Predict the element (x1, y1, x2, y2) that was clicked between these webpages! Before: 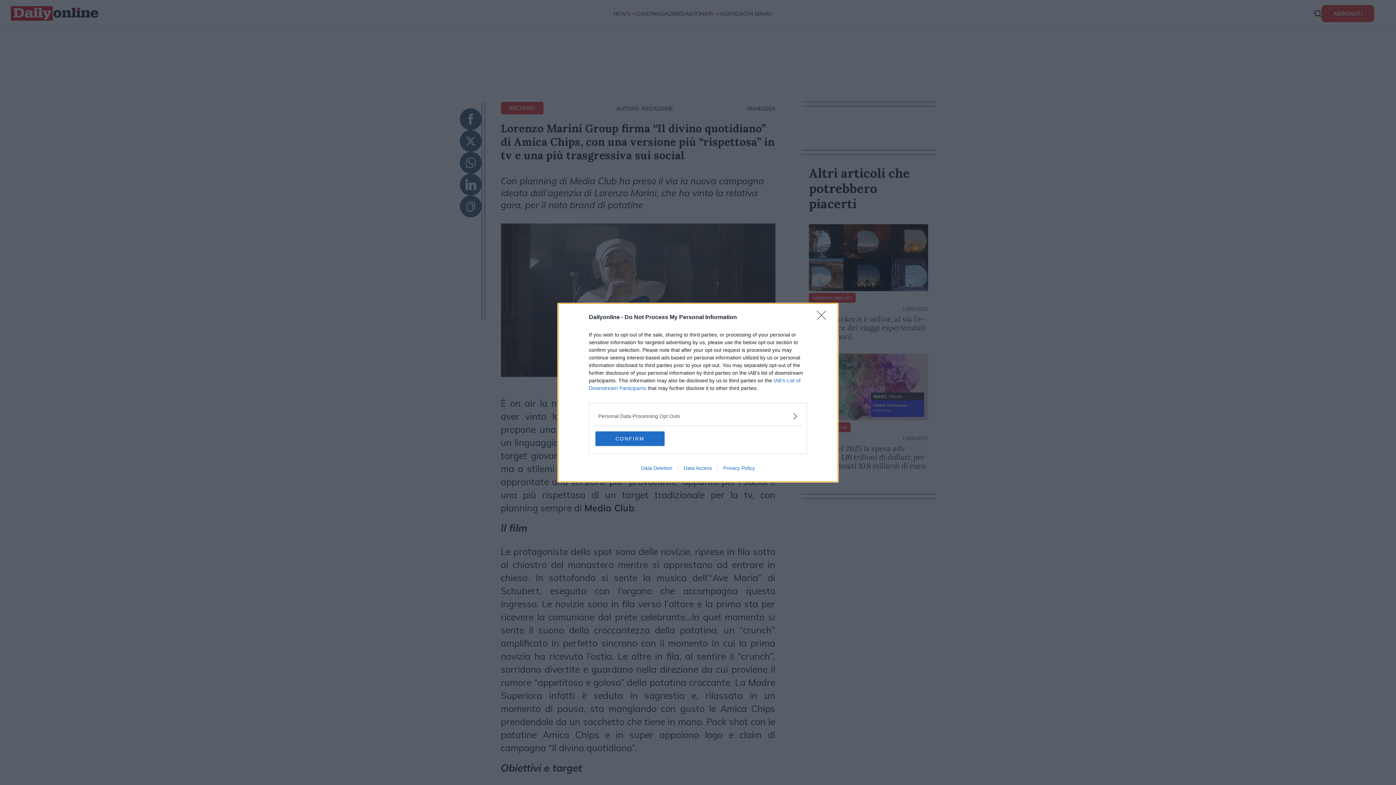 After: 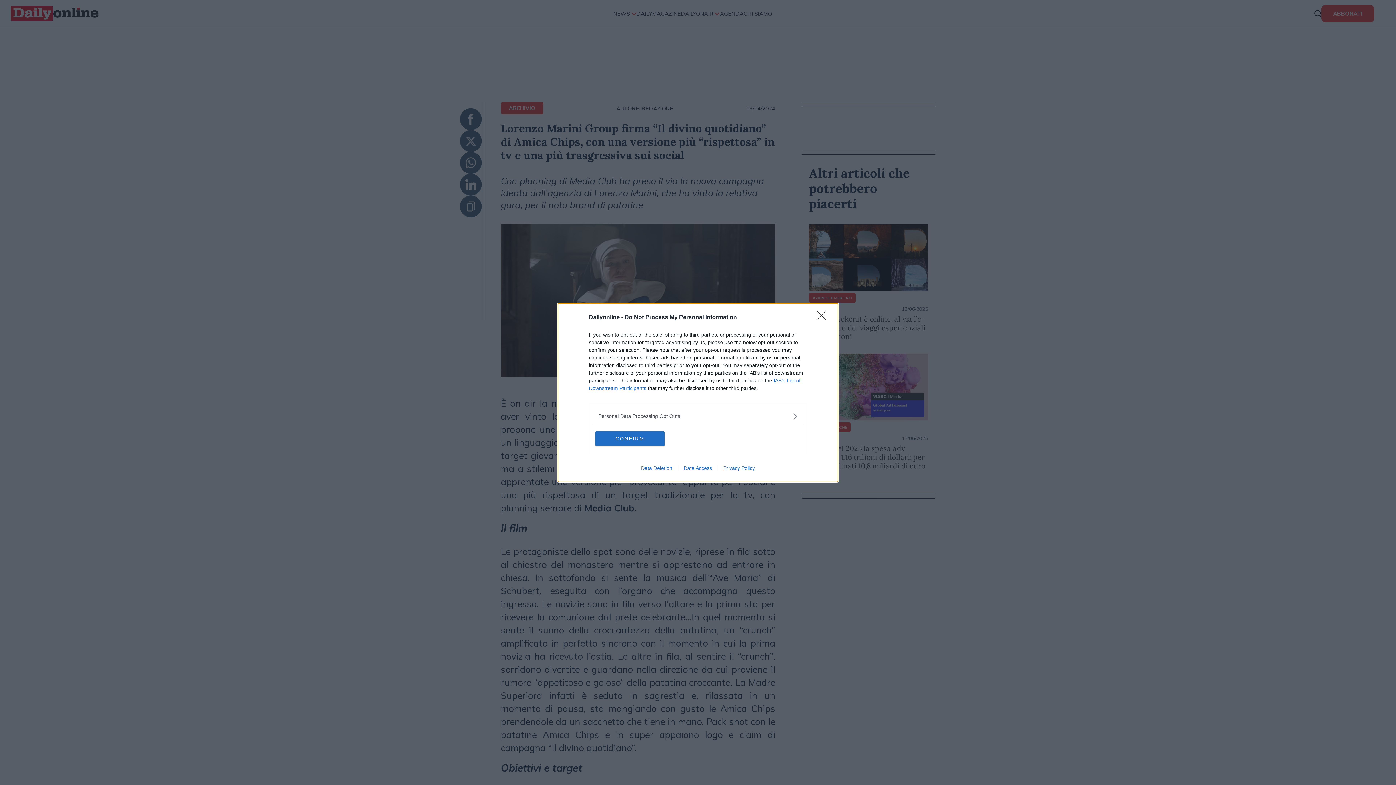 Action: bbox: (635, 465, 678, 471) label: Data Deletion